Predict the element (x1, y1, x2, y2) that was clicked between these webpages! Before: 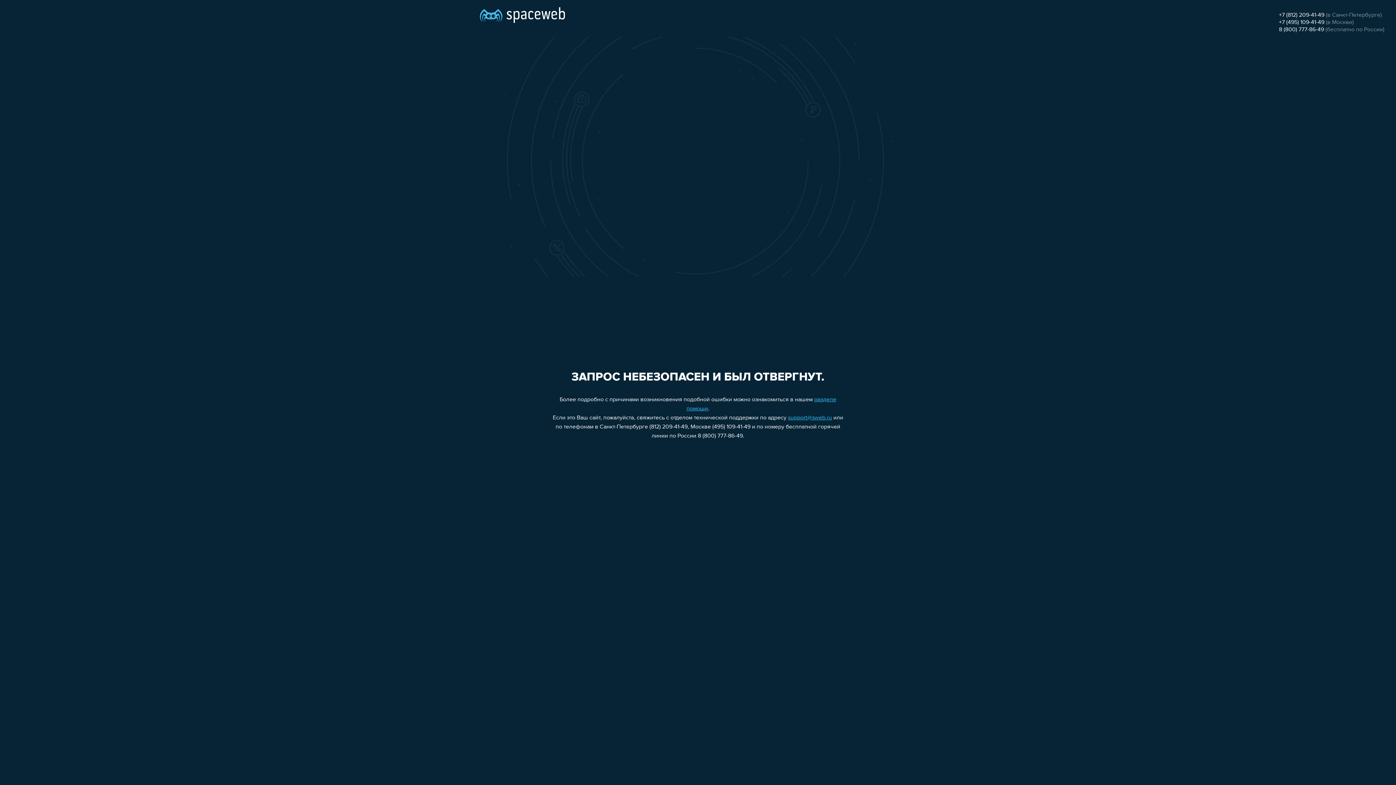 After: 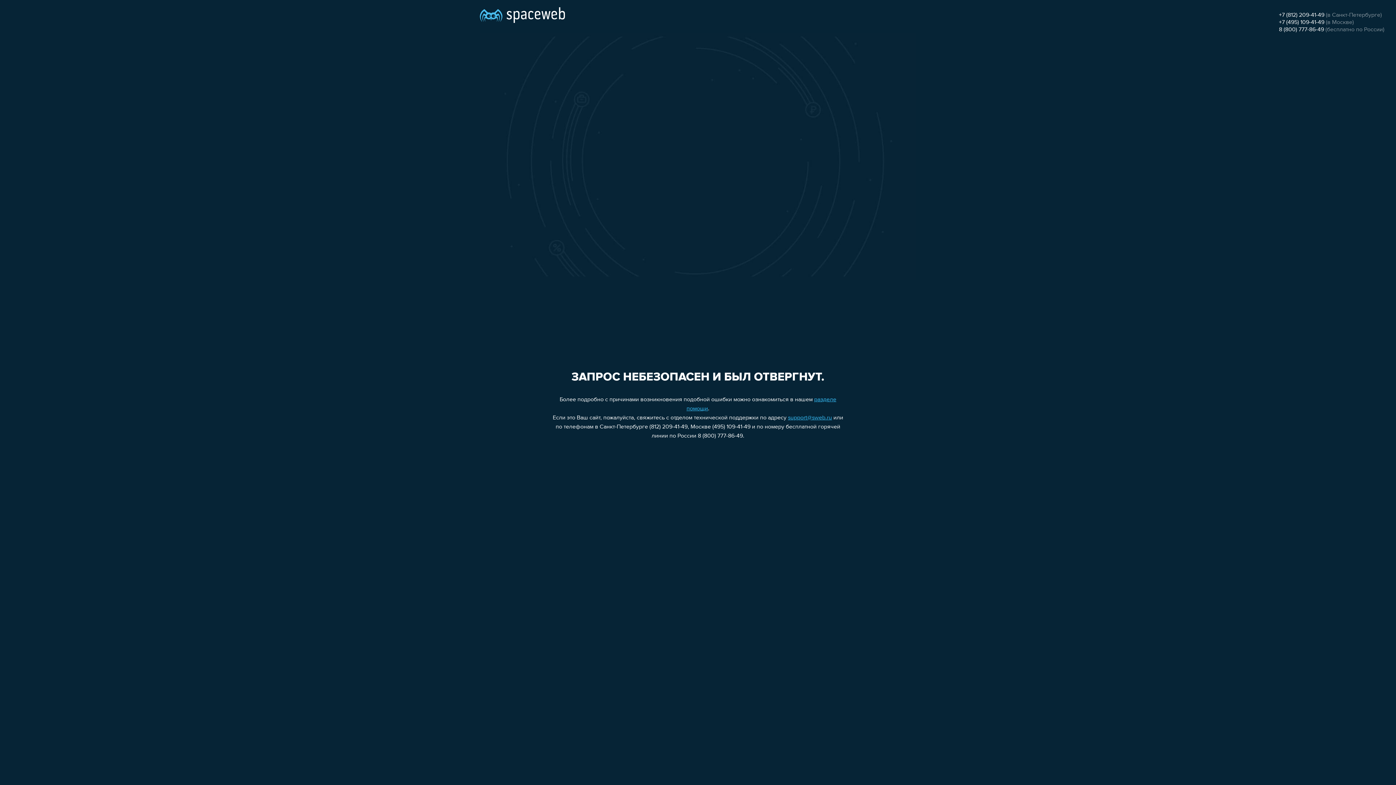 Action: bbox: (1279, 19, 1324, 25) label: +7 (495) 109-41-49